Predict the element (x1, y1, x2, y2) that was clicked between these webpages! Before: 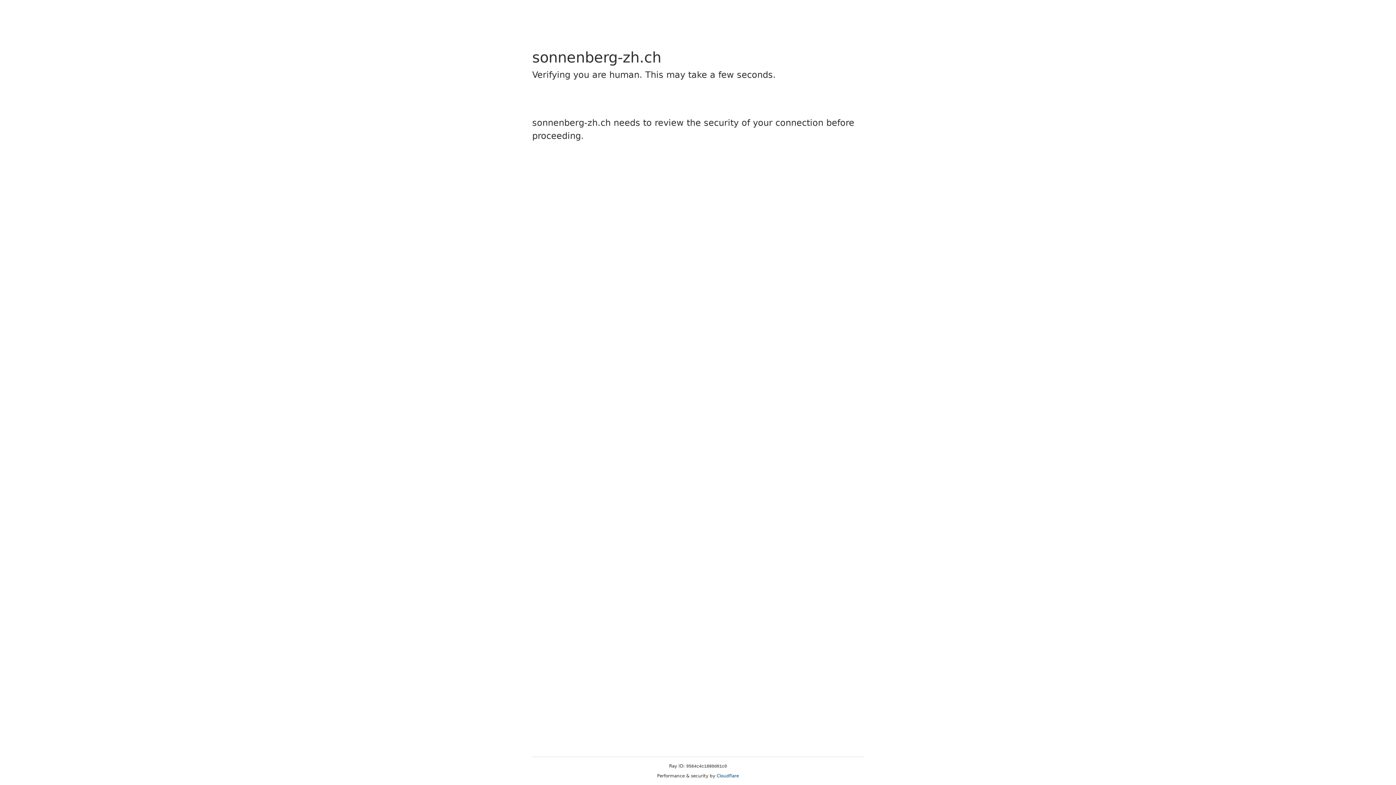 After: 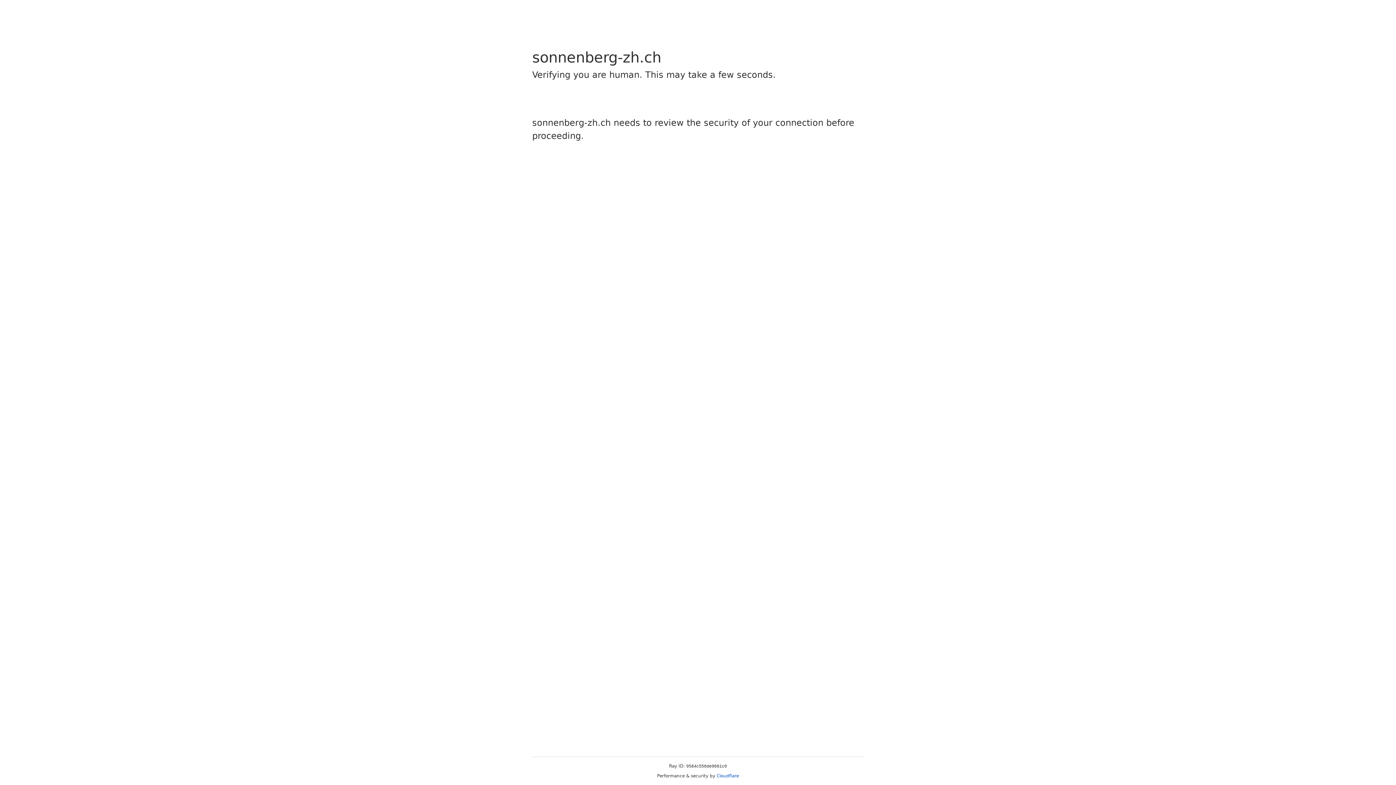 Action: label: Cloudflare bbox: (716, 773, 739, 778)